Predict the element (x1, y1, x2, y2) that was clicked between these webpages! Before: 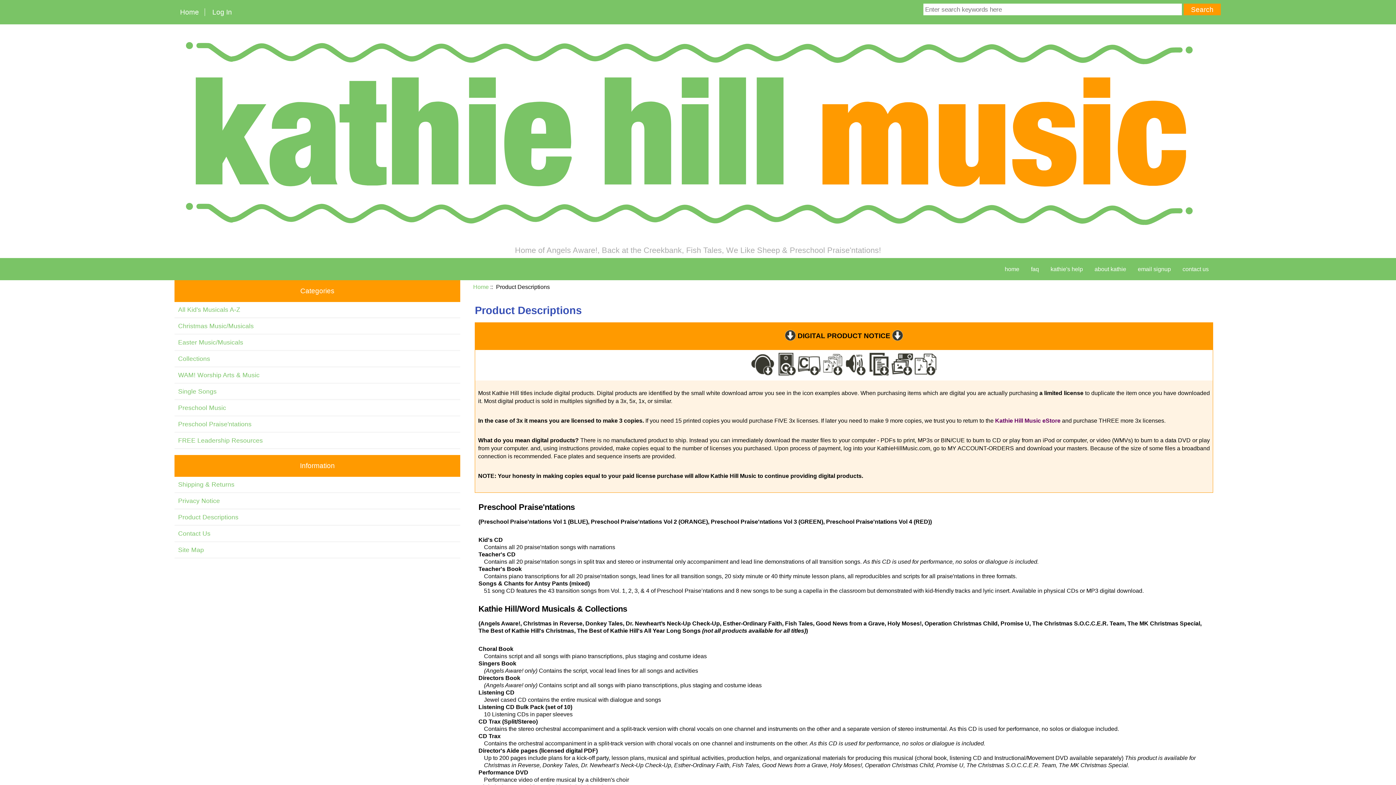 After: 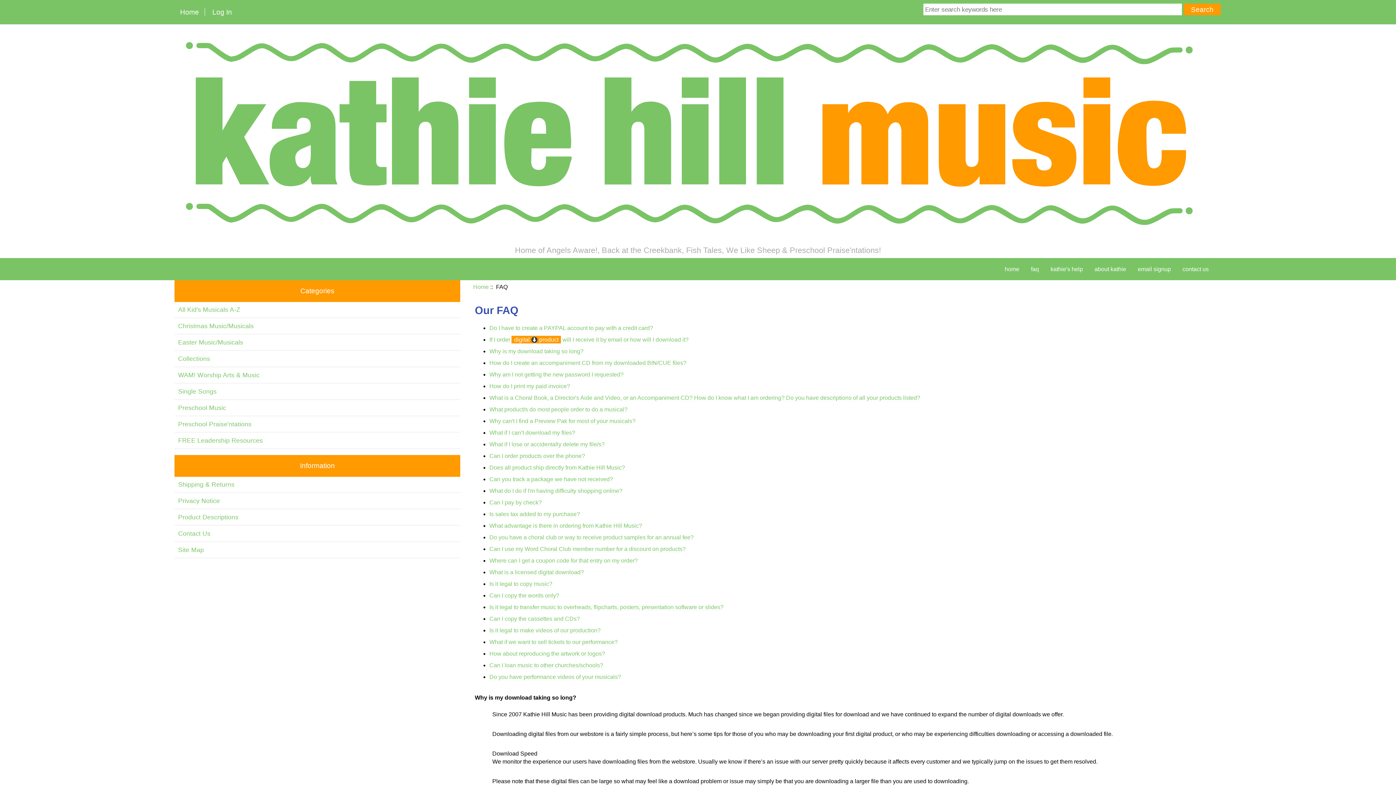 Action: label: faq bbox: (1025, 258, 1045, 280)